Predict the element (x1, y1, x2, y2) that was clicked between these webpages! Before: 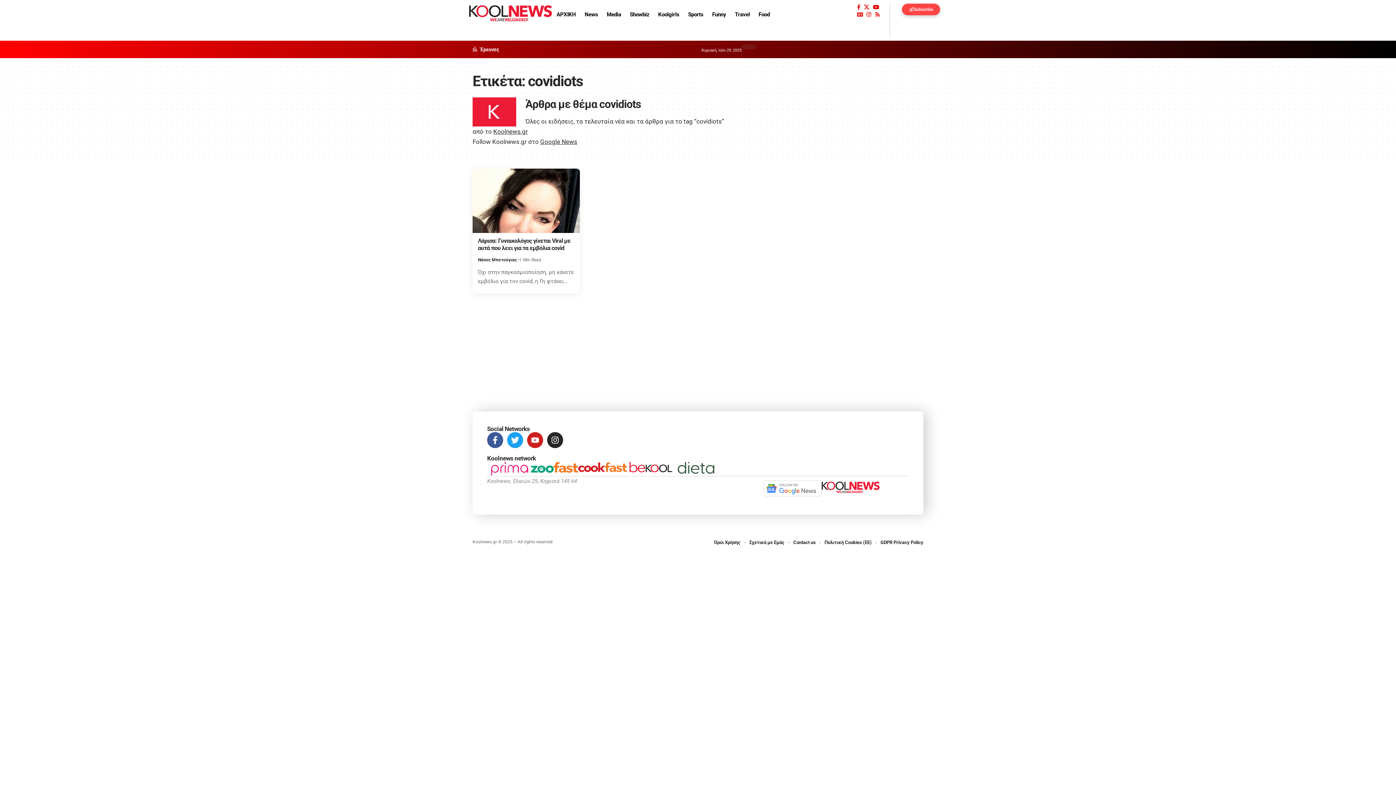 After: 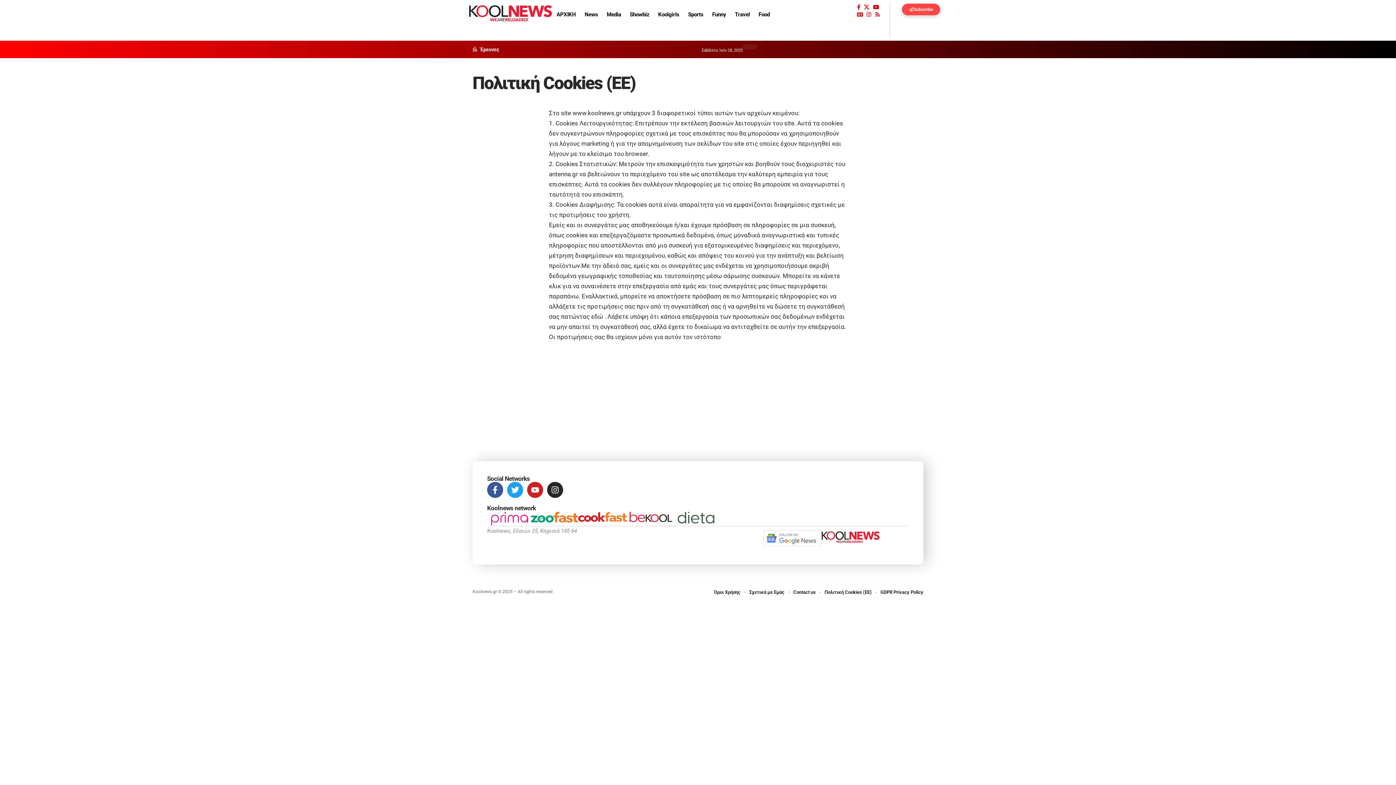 Action: label: Πολιτική Cookies (ΕΕ) bbox: (824, 538, 872, 546)